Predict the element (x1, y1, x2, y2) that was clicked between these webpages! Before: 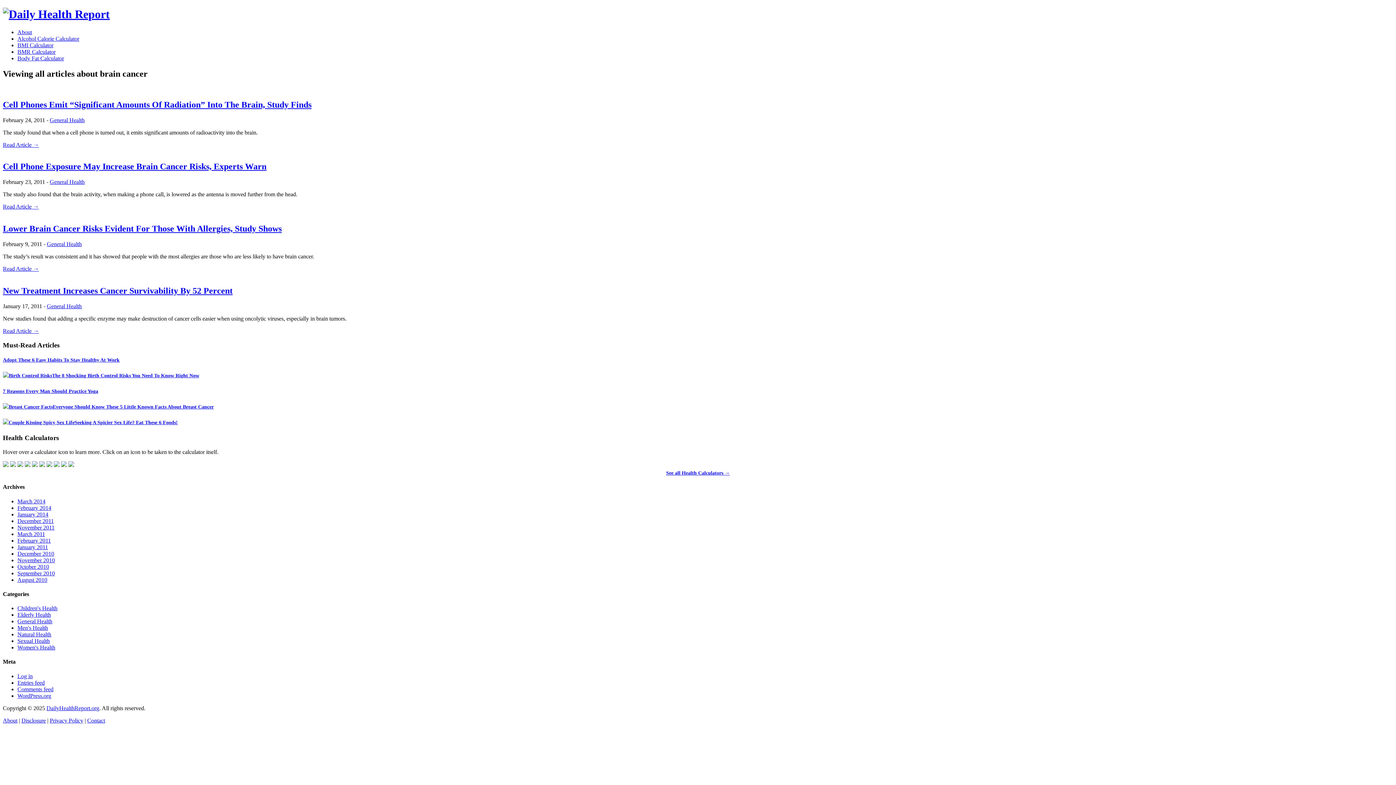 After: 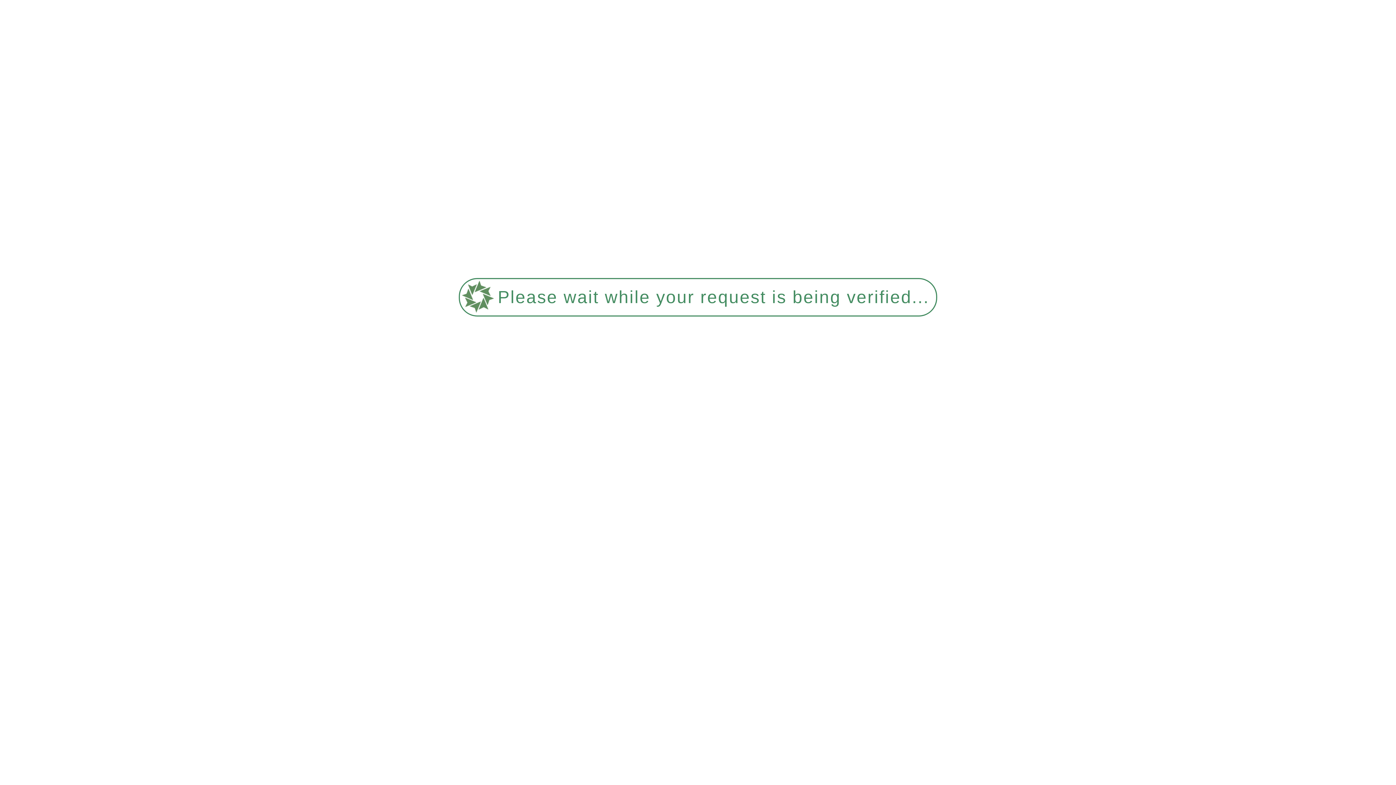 Action: bbox: (17, 524, 54, 530) label: November 2011